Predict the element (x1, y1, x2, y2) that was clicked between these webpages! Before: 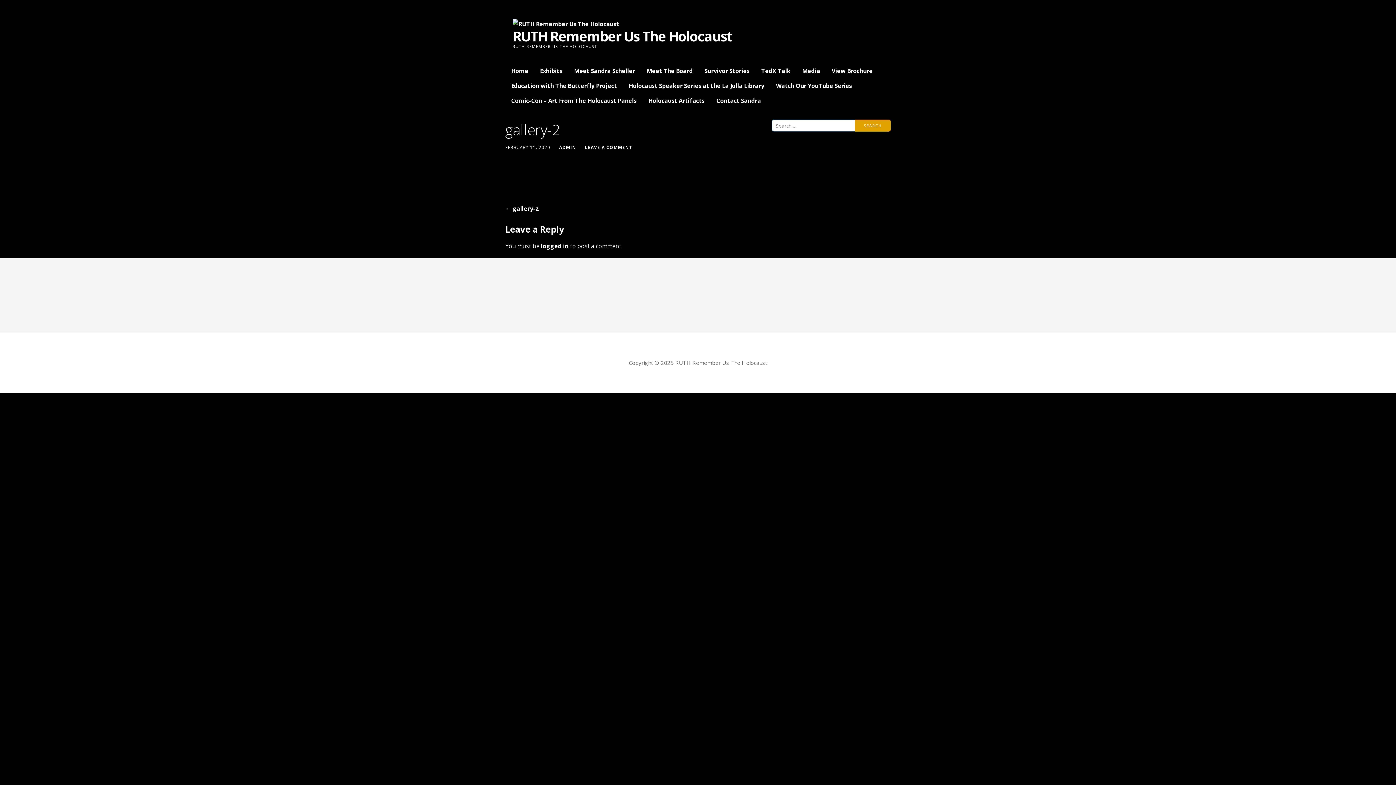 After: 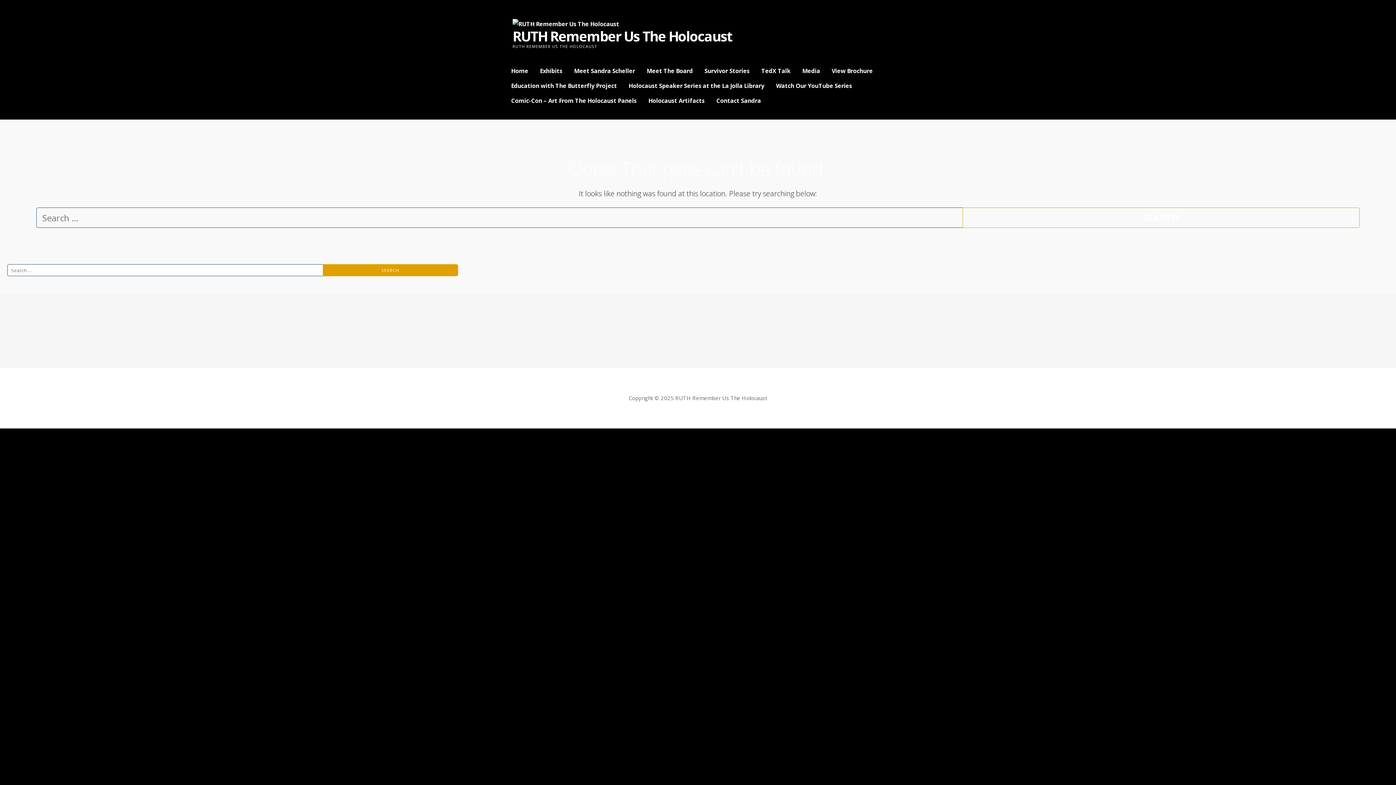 Action: label: logged in bbox: (541, 242, 568, 250)